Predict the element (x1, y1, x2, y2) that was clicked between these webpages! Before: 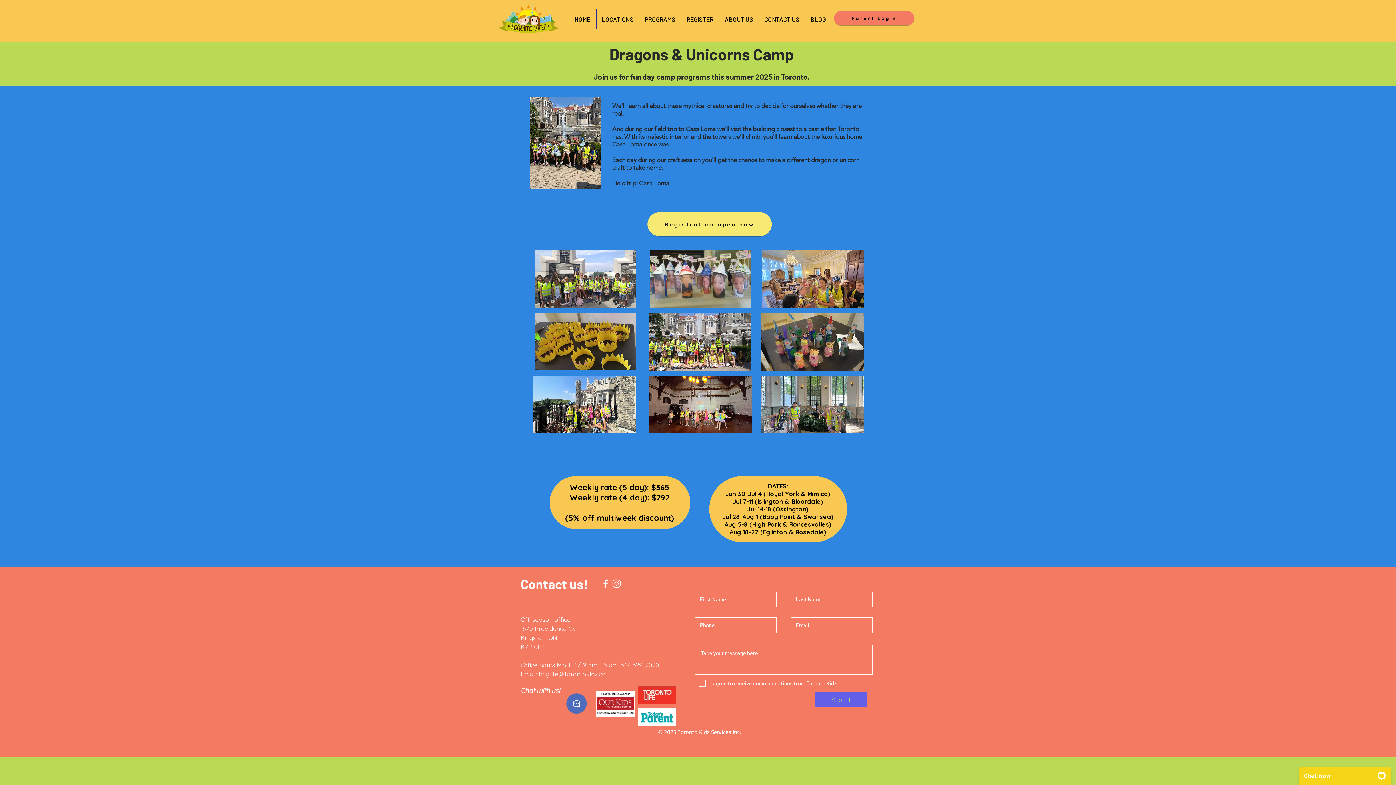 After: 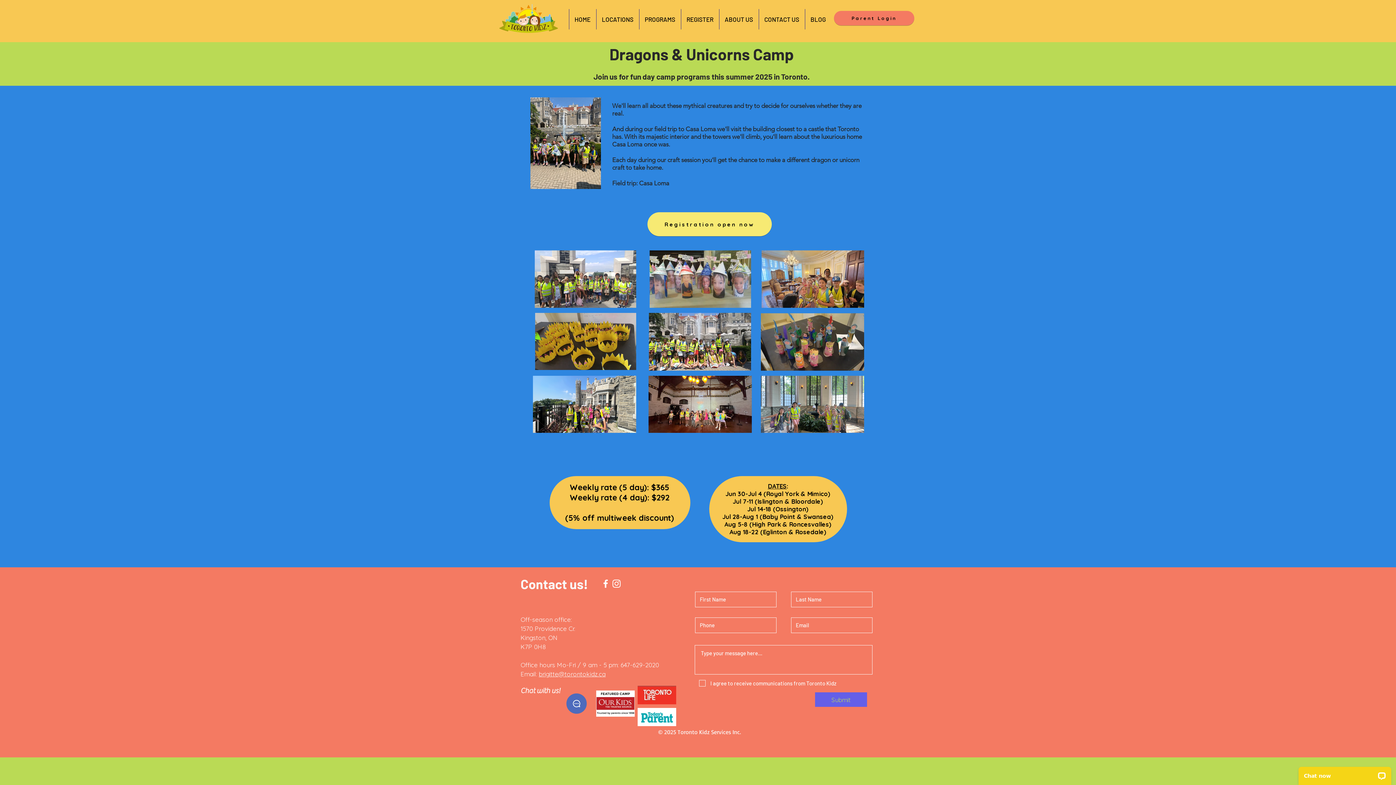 Action: bbox: (719, 9, 758, 29) label: ABOUT US